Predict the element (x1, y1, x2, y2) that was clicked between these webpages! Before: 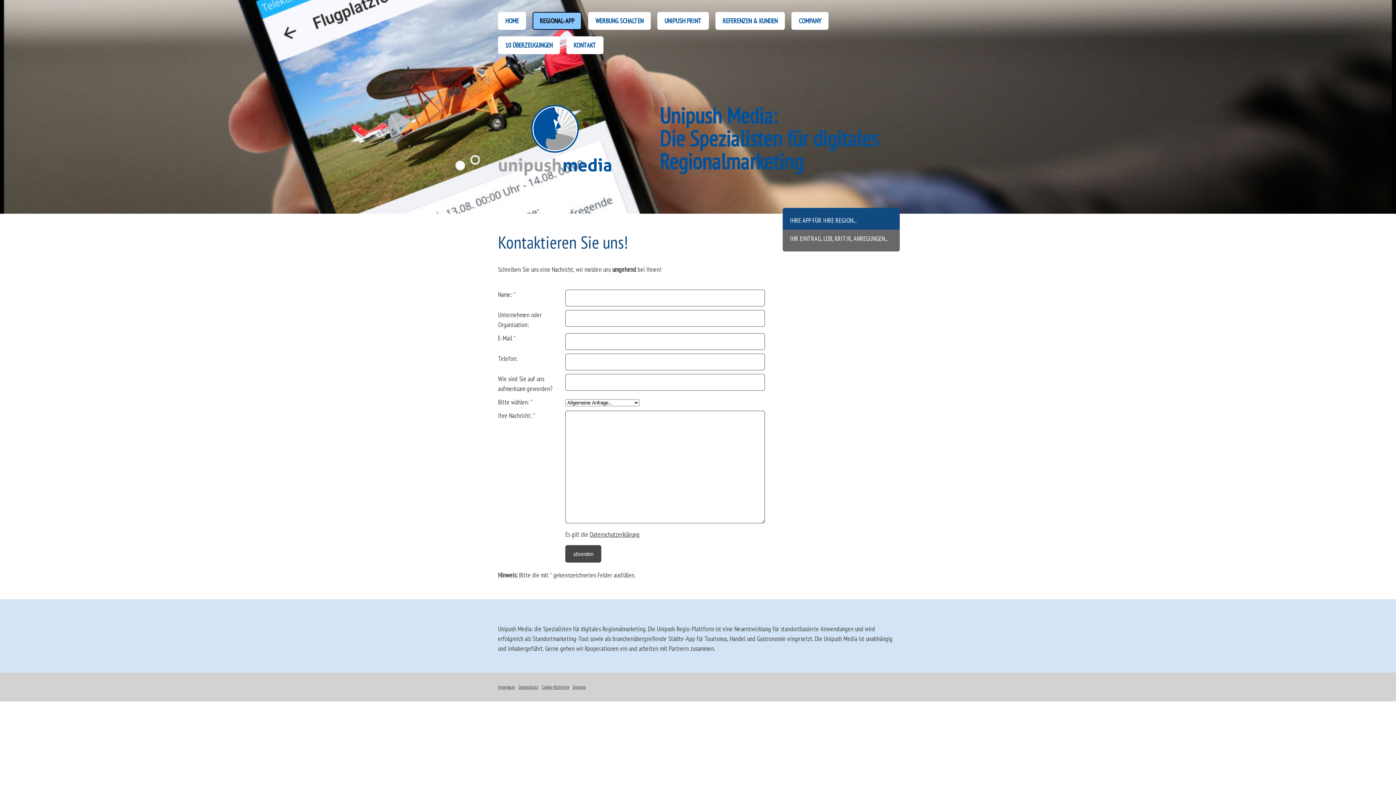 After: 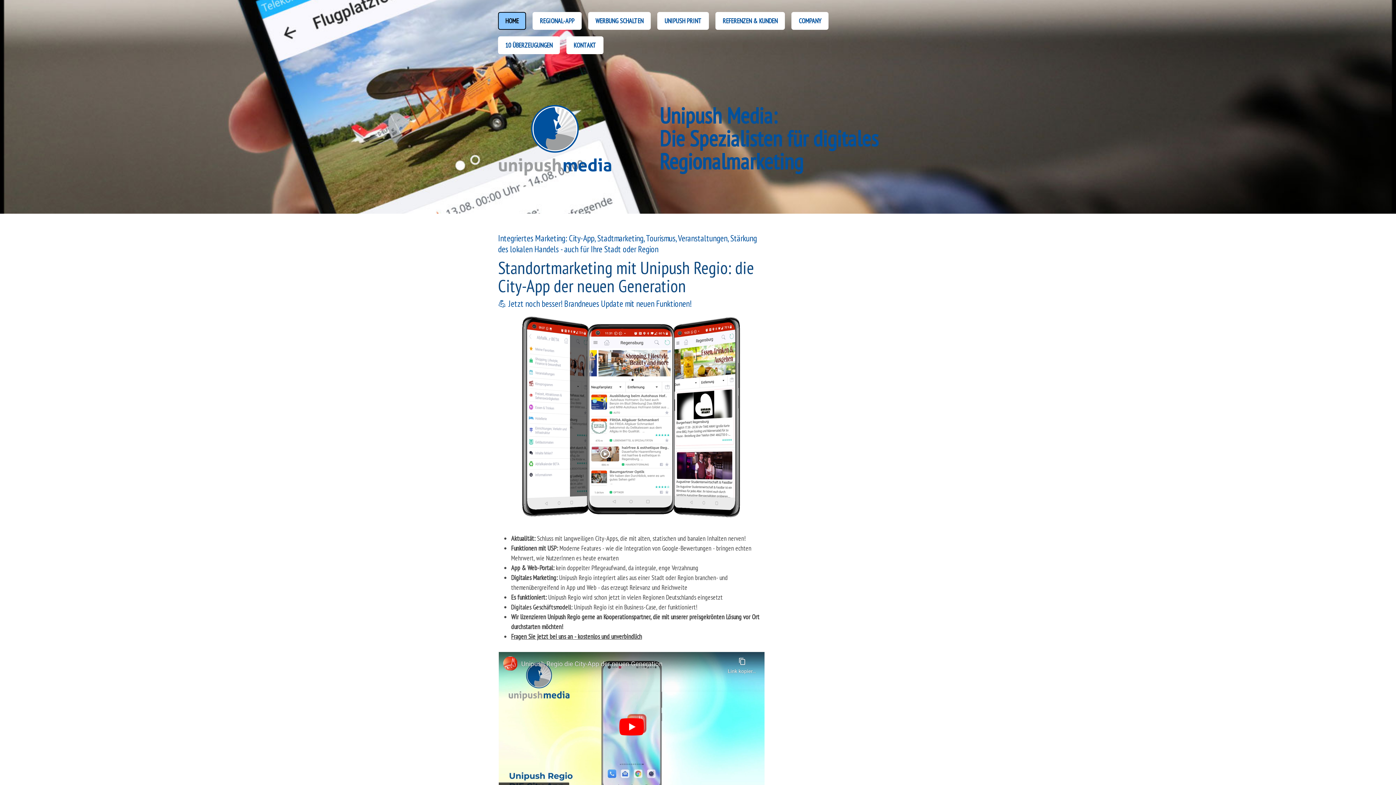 Action: label: HOME bbox: (498, 12, 526, 29)